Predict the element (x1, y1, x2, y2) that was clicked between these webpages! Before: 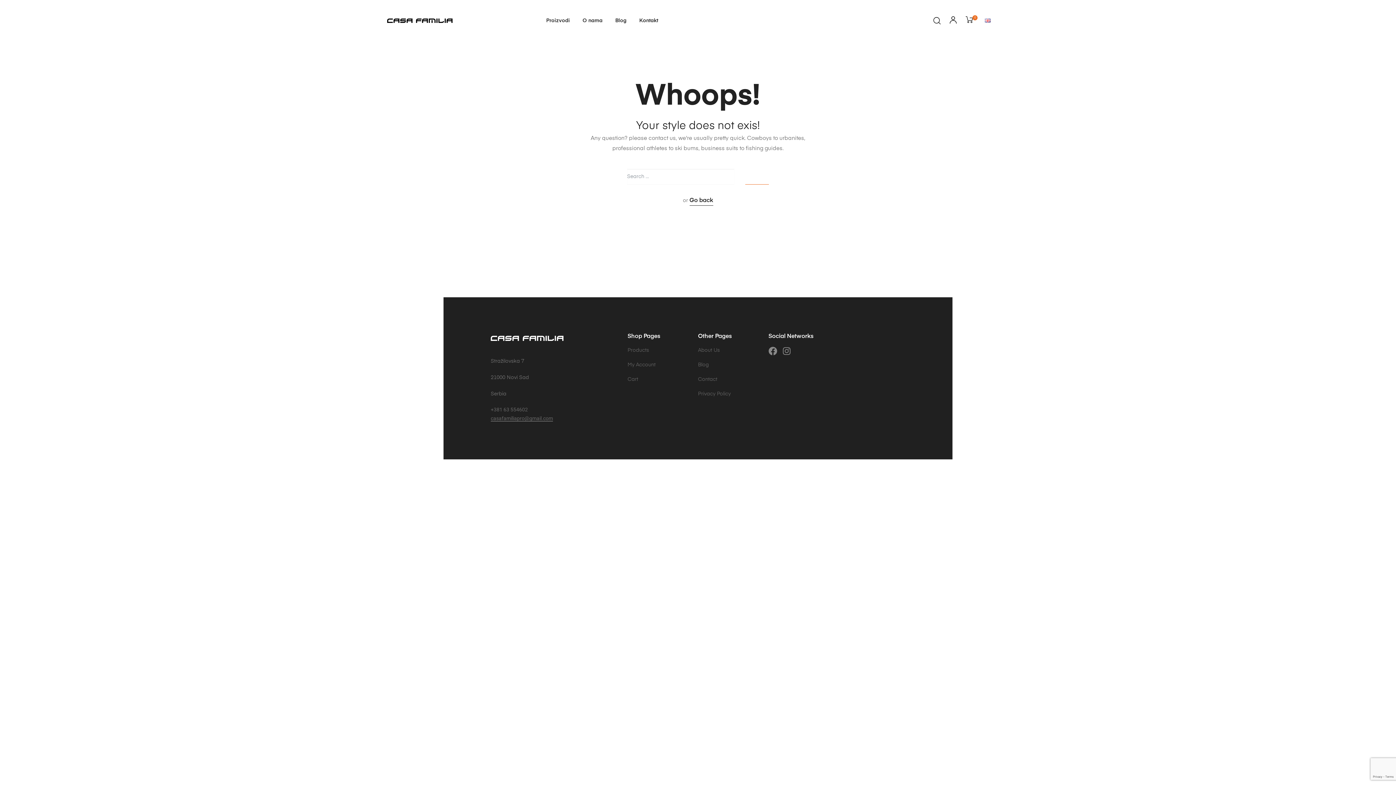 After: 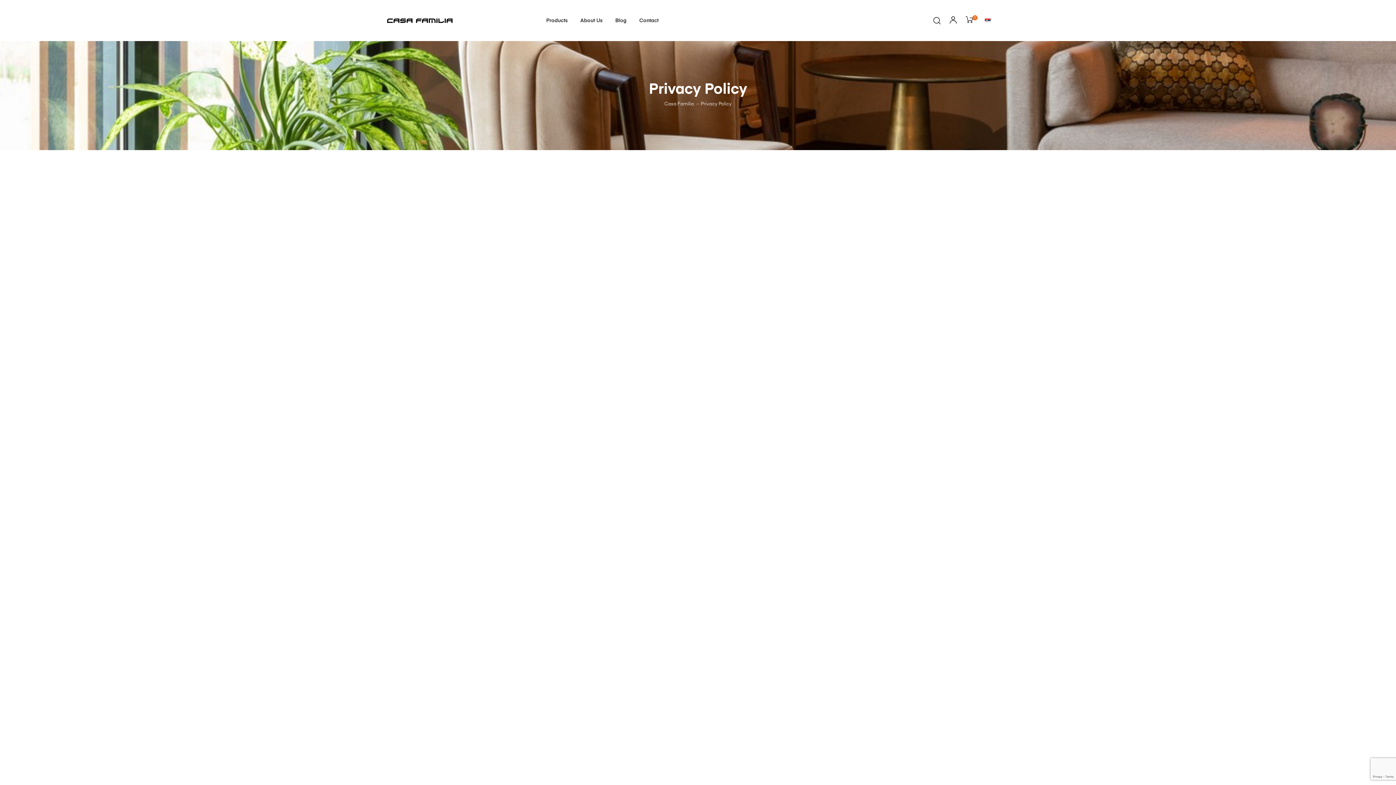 Action: label: Privacy Policy bbox: (698, 390, 768, 397)